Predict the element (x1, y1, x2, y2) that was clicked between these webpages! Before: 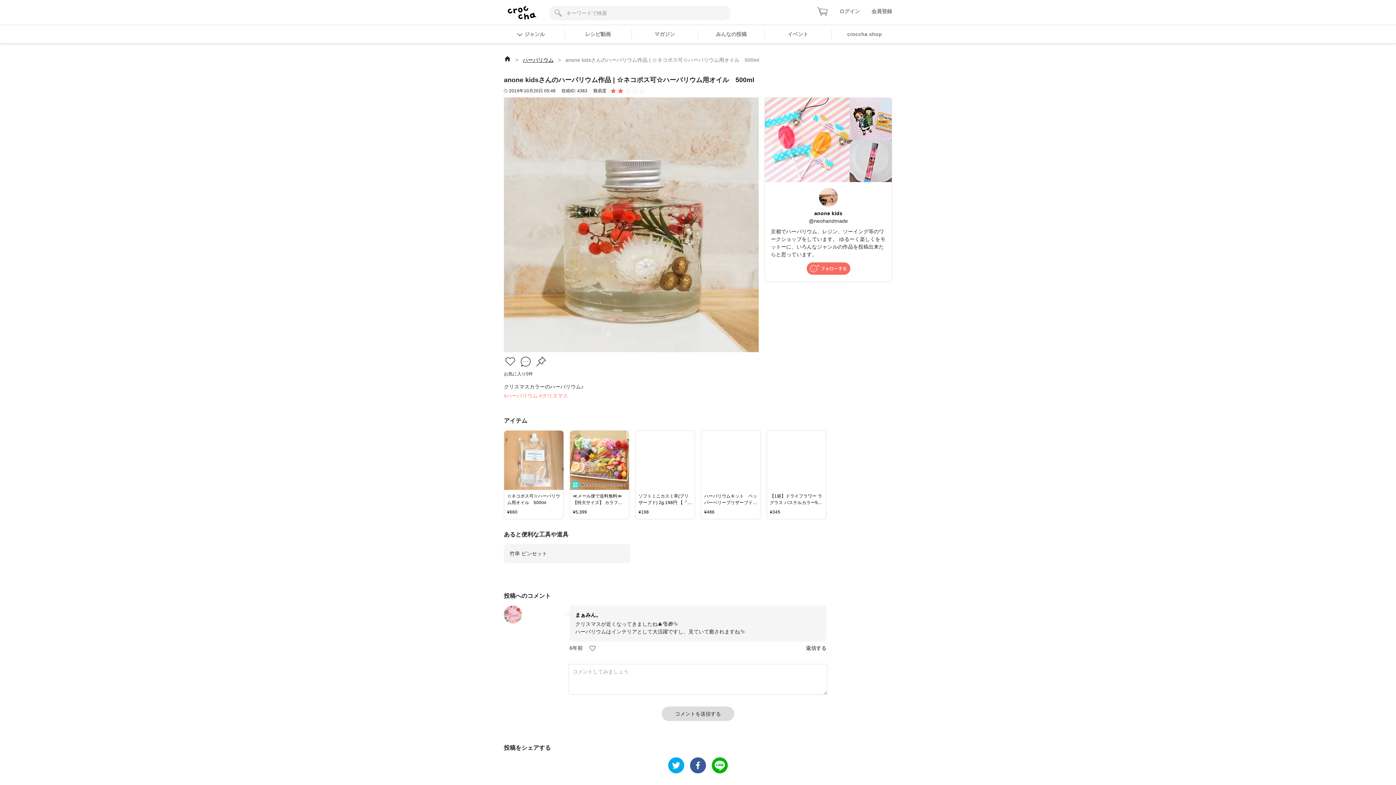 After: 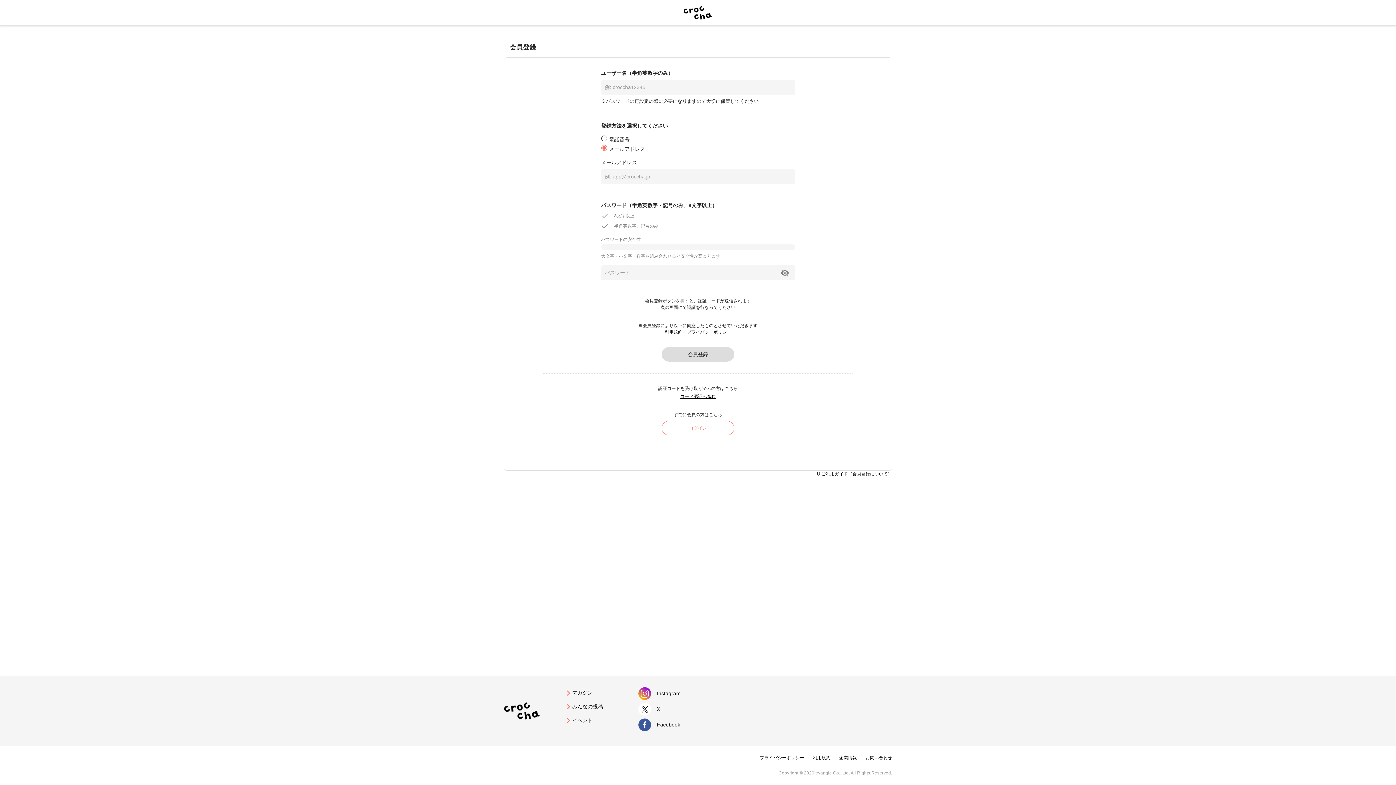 Action: label: 会員登録 bbox: (860, 7, 892, 15)